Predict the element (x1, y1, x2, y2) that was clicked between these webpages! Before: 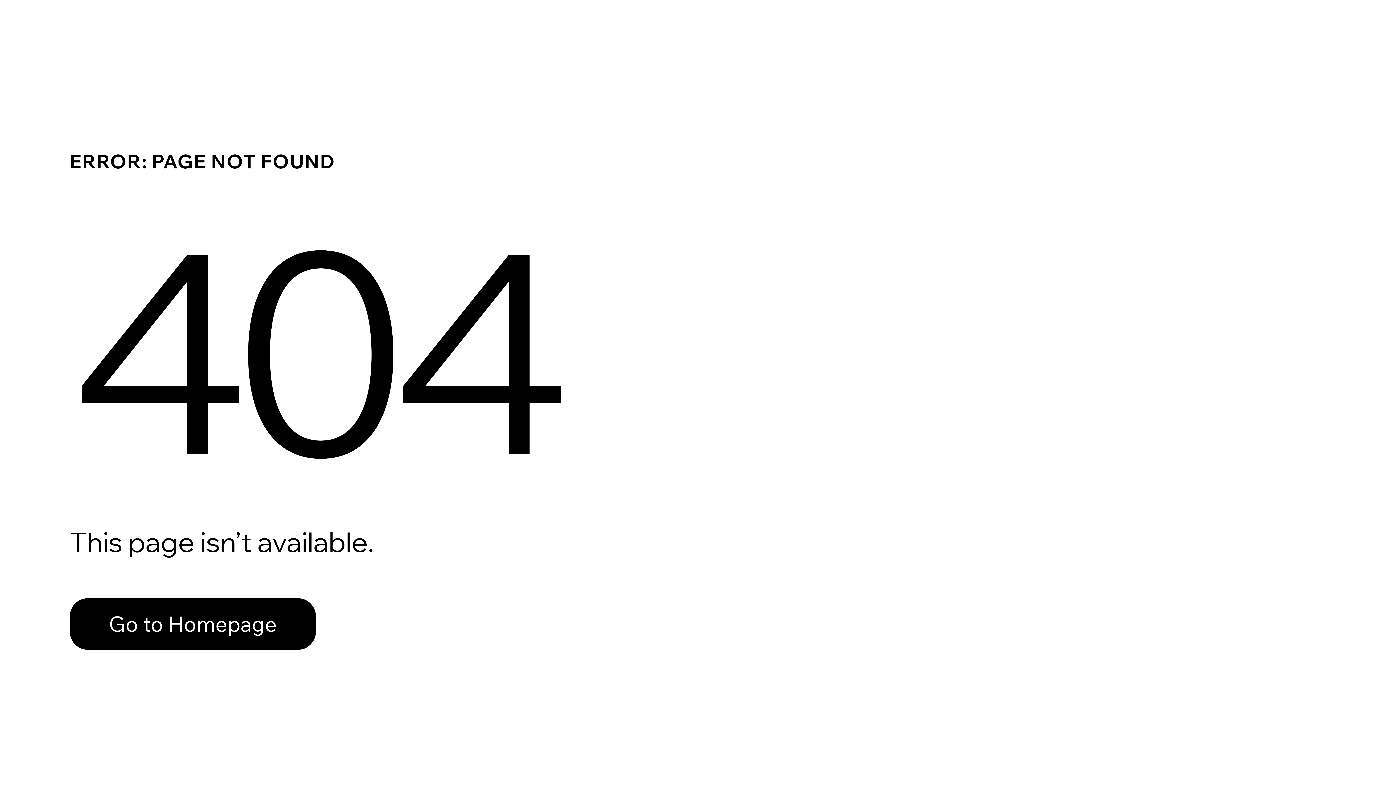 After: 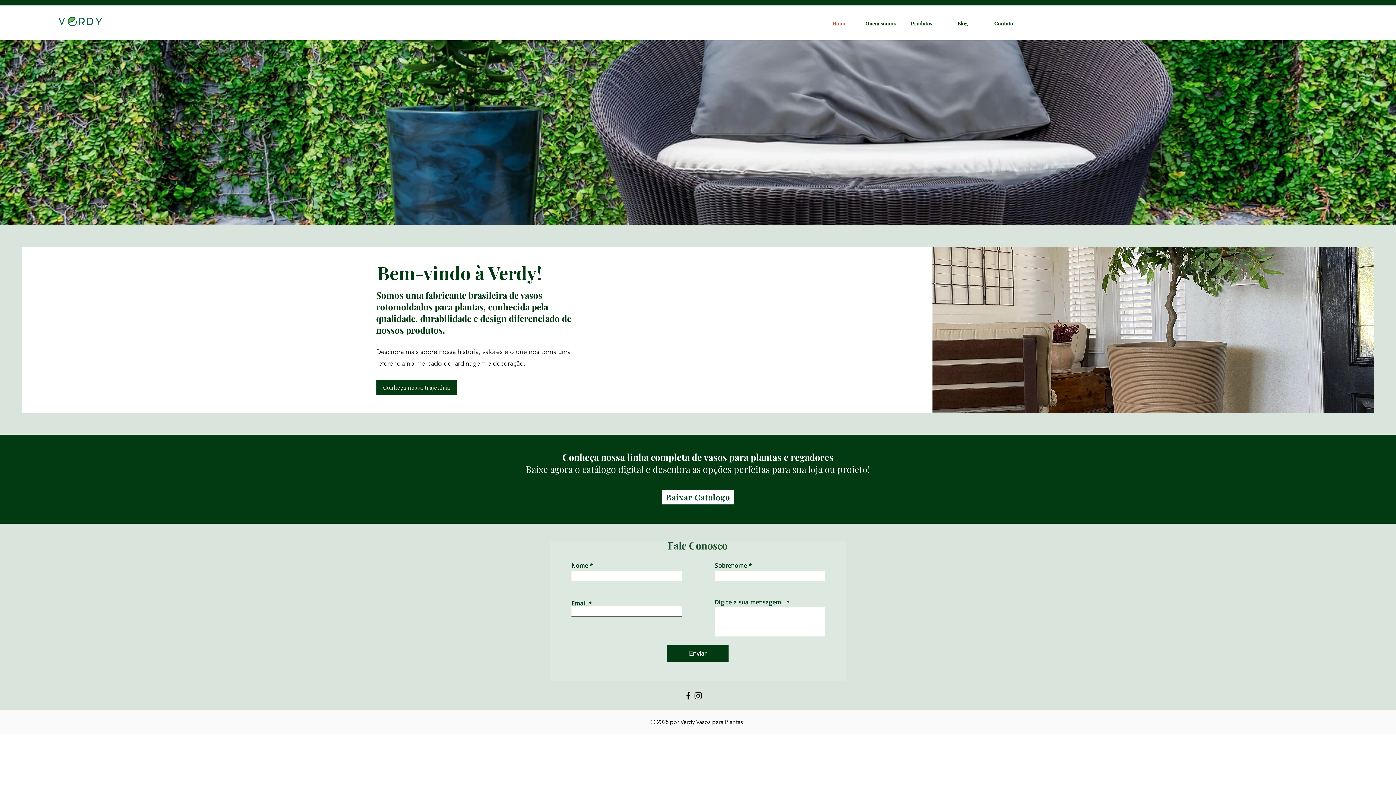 Action: label: Go to Homepage bbox: (69, 582, 768, 659)